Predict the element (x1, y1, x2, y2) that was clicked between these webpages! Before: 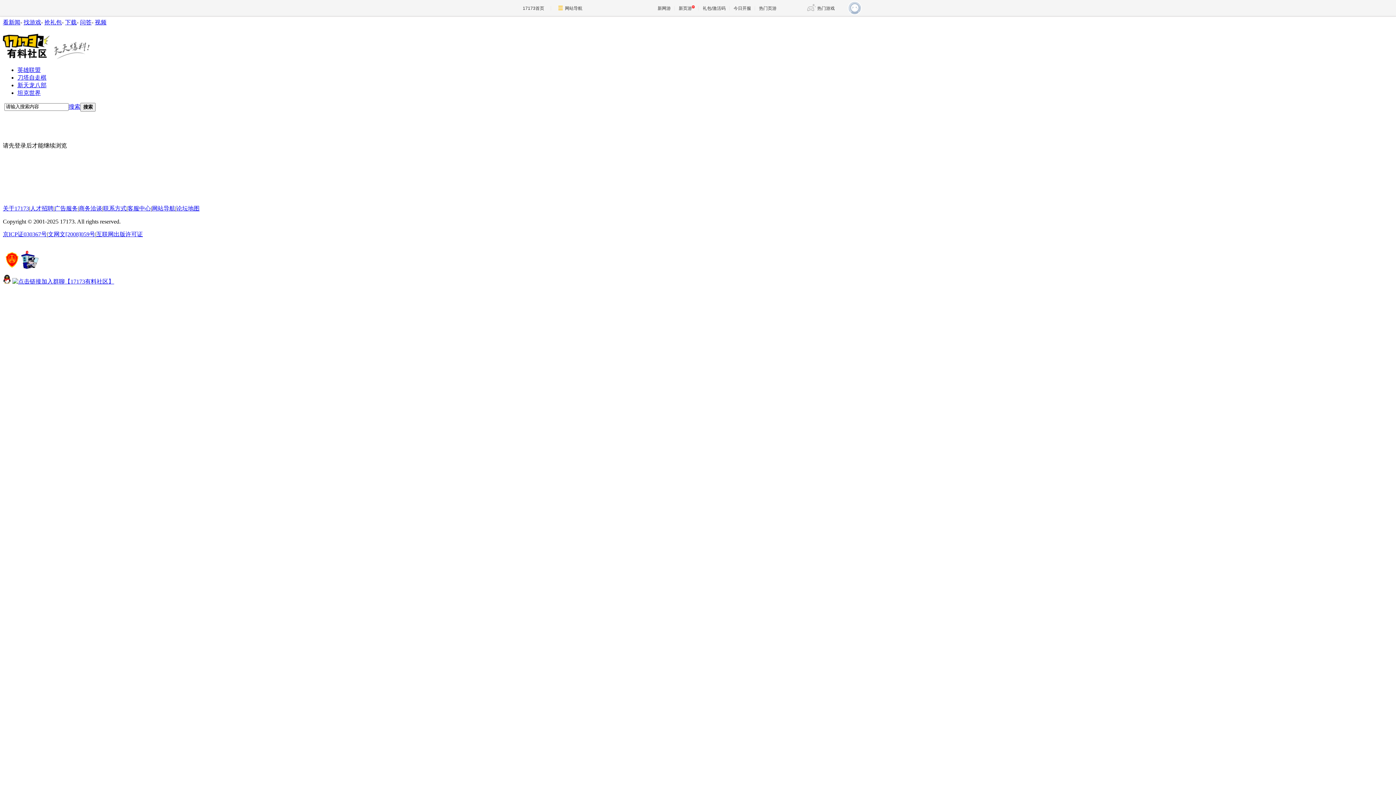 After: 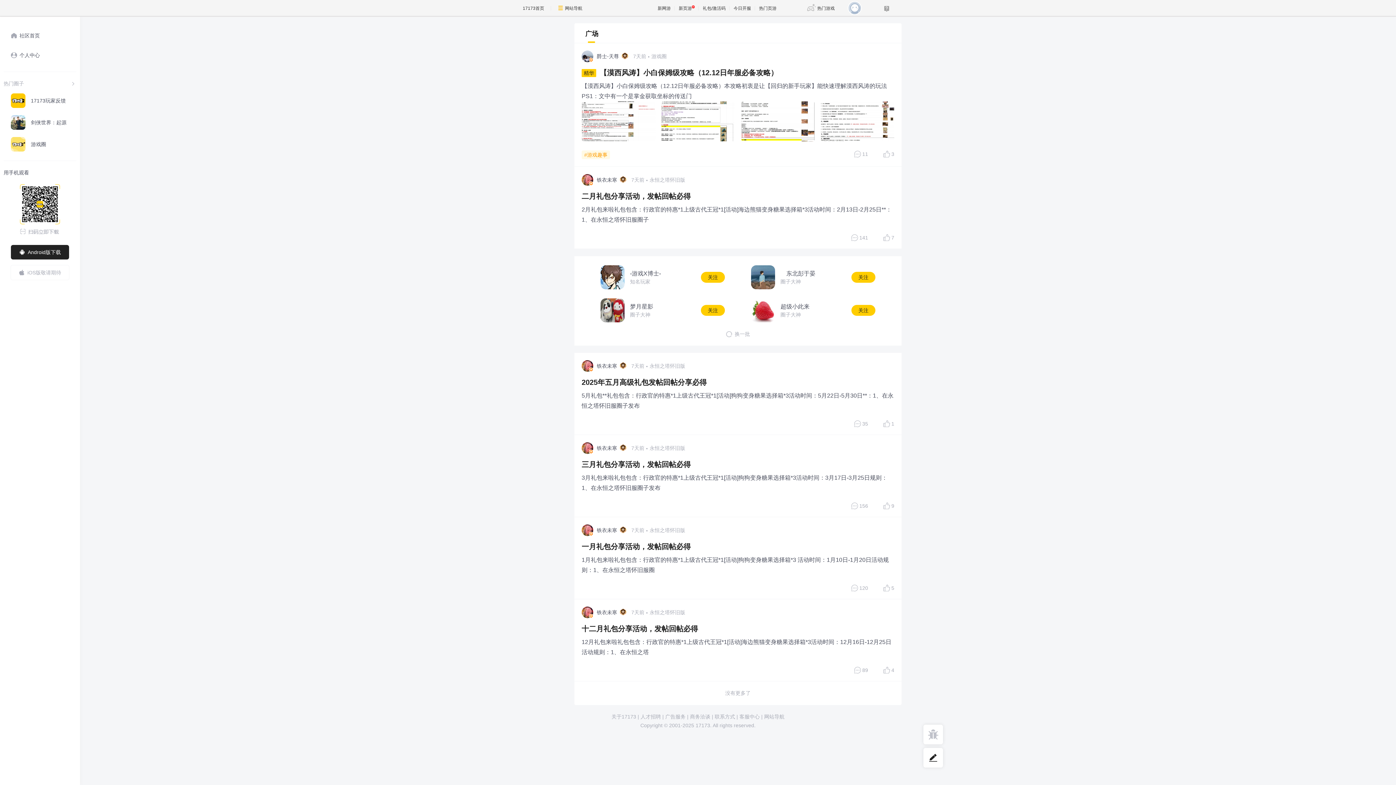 Action: label: 问答 bbox: (80, 19, 91, 25)